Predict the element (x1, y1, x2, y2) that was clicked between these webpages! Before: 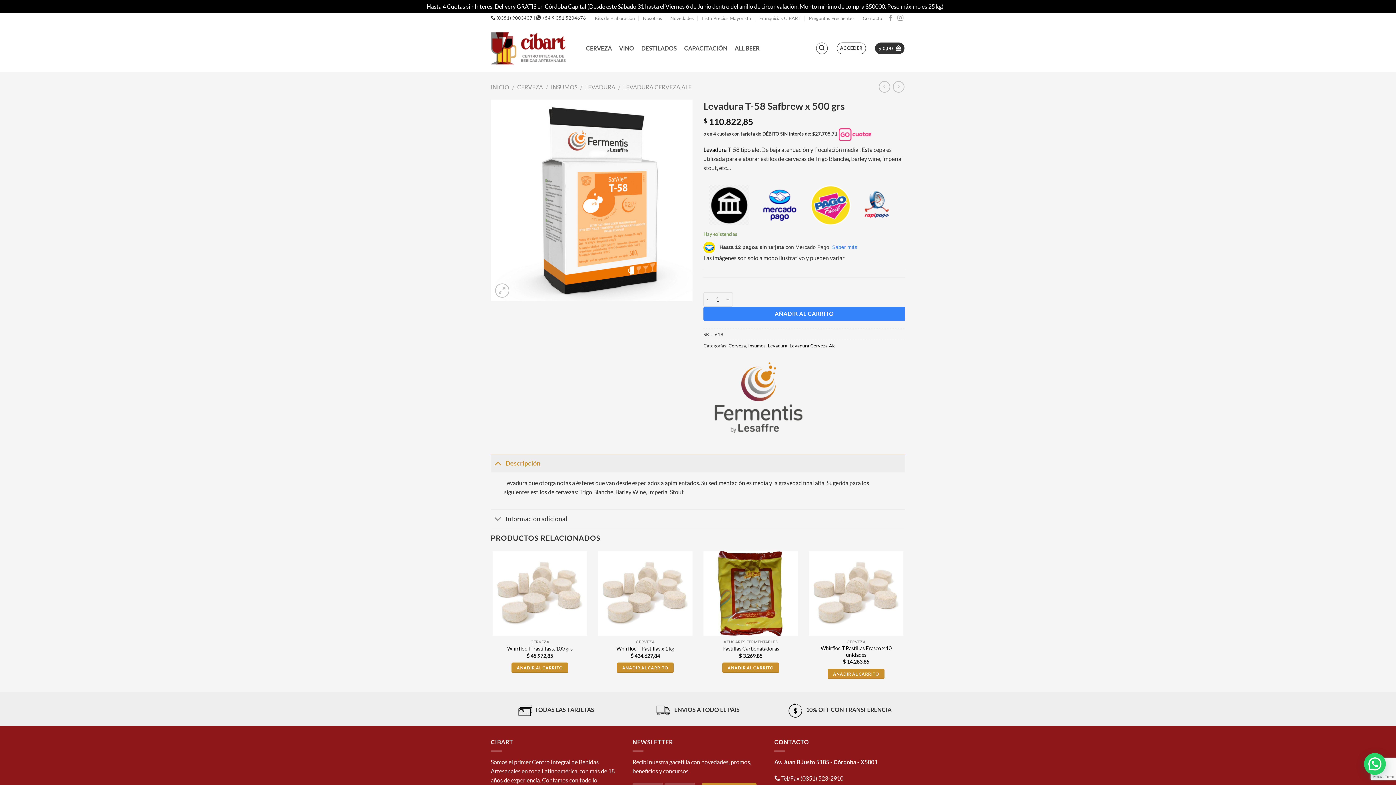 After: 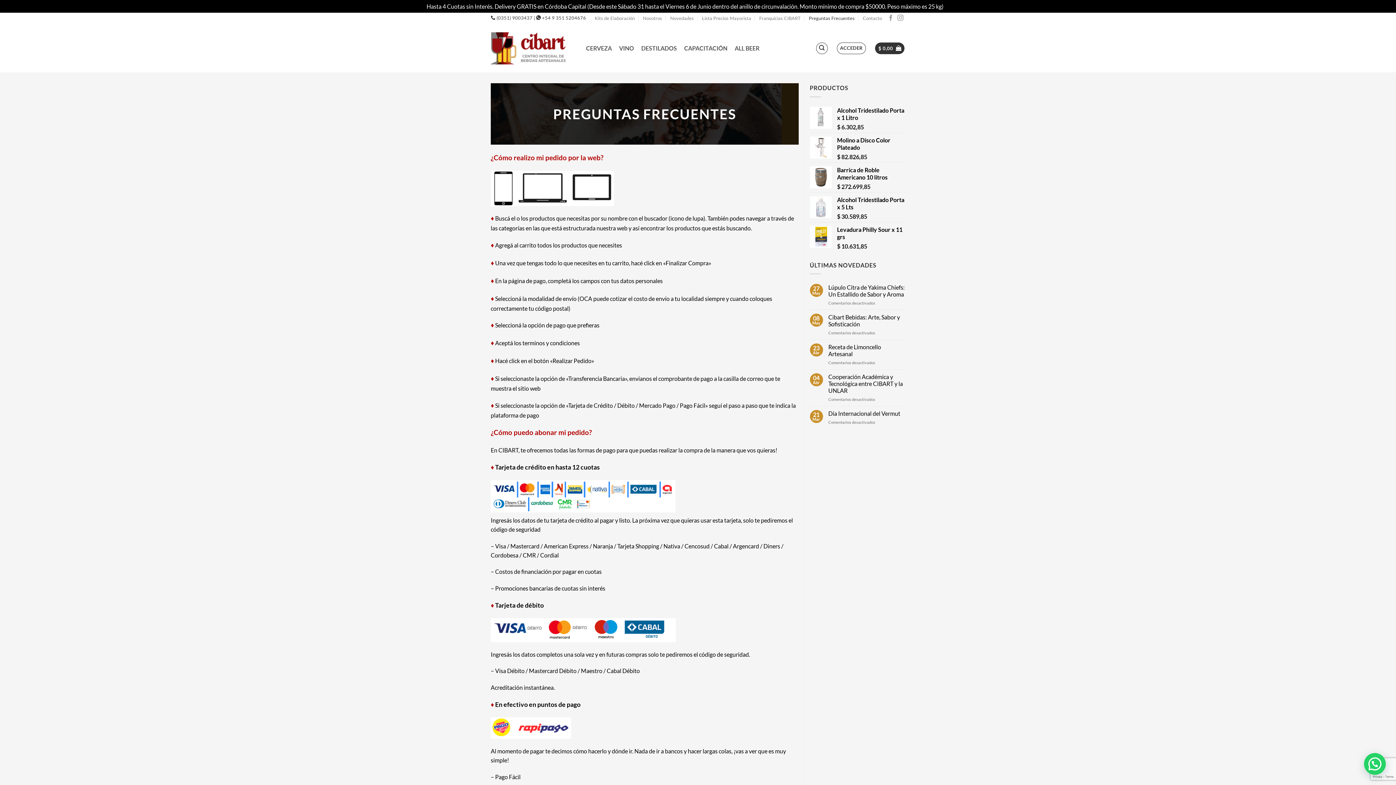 Action: bbox: (809, 13, 854, 22) label: Preguntas Frecuentes